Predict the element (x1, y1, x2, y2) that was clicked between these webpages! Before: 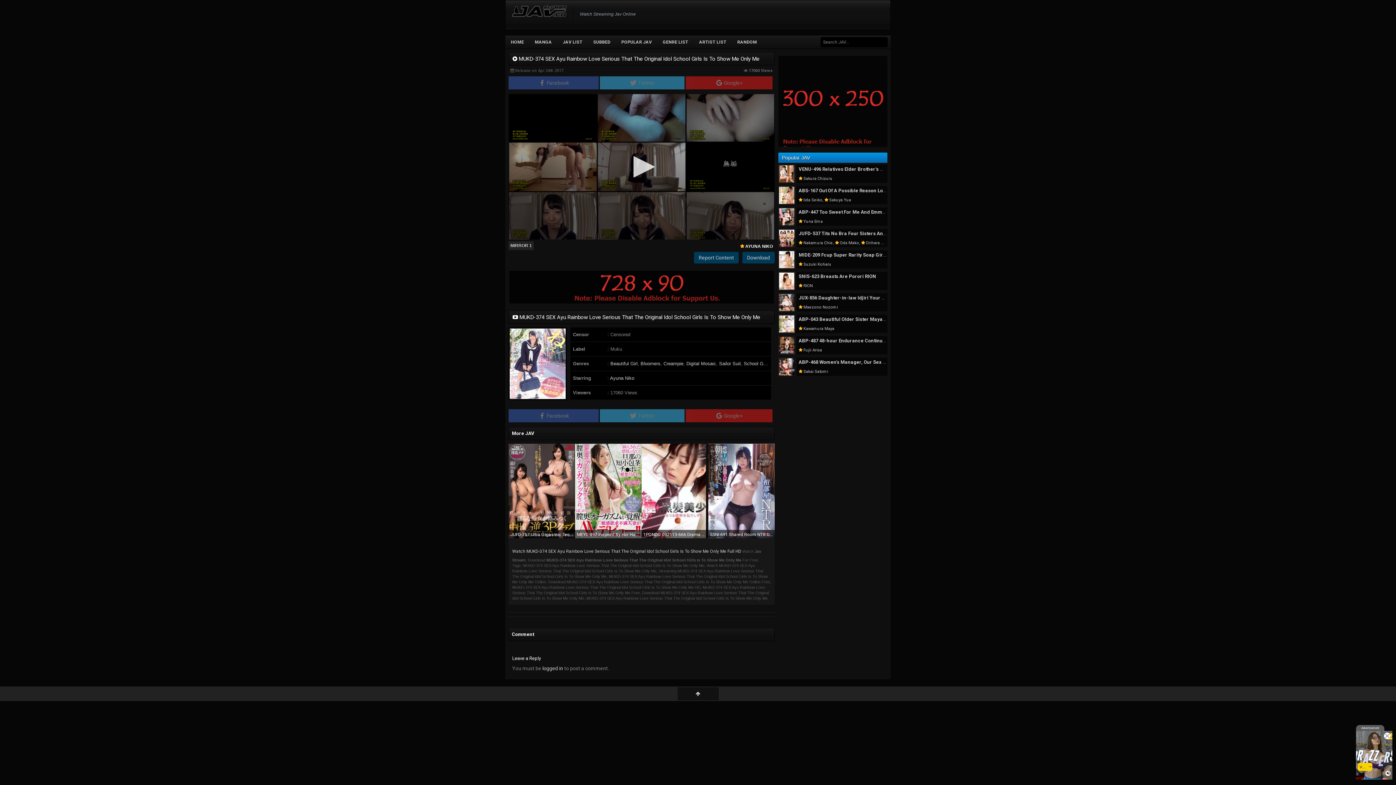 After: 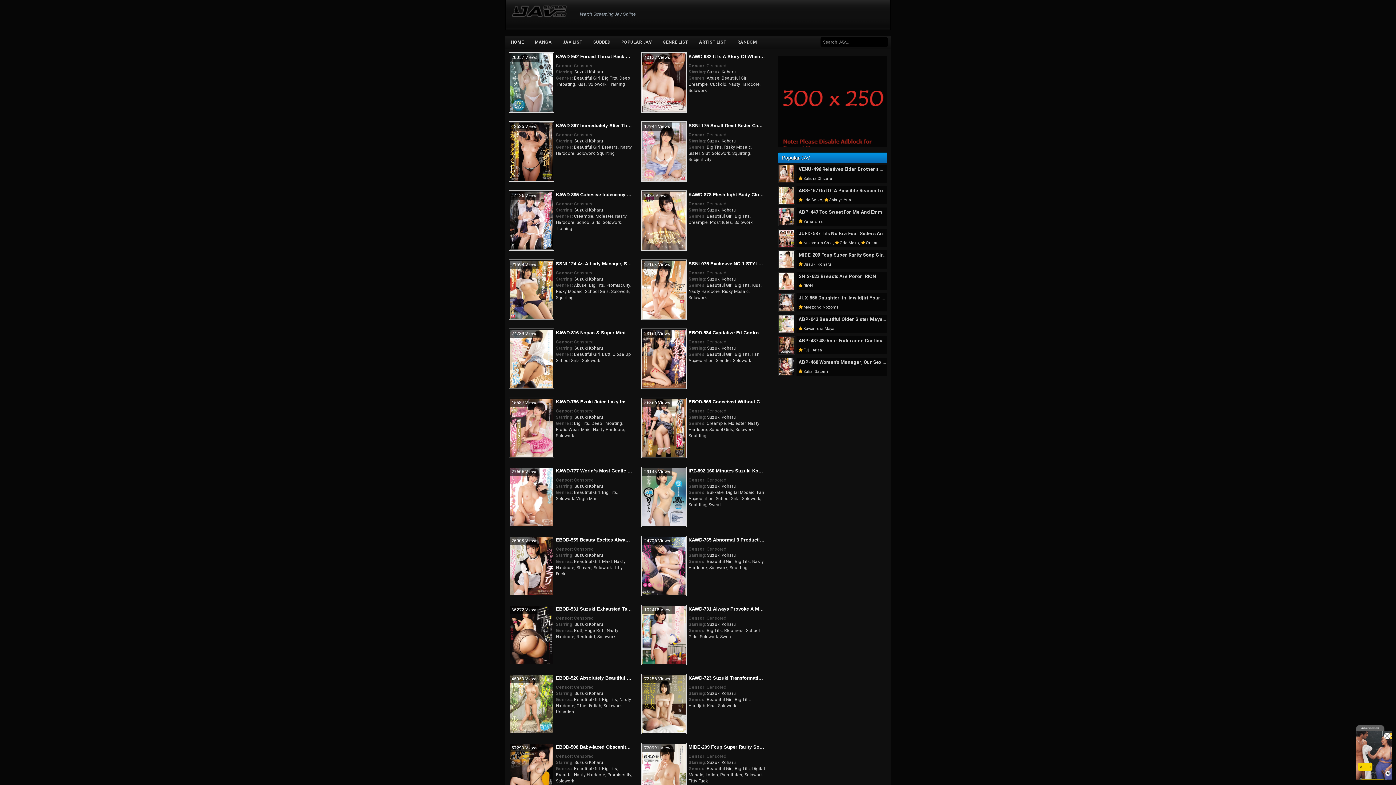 Action: label: Suzuki Koharu bbox: (798, 262, 831, 266)